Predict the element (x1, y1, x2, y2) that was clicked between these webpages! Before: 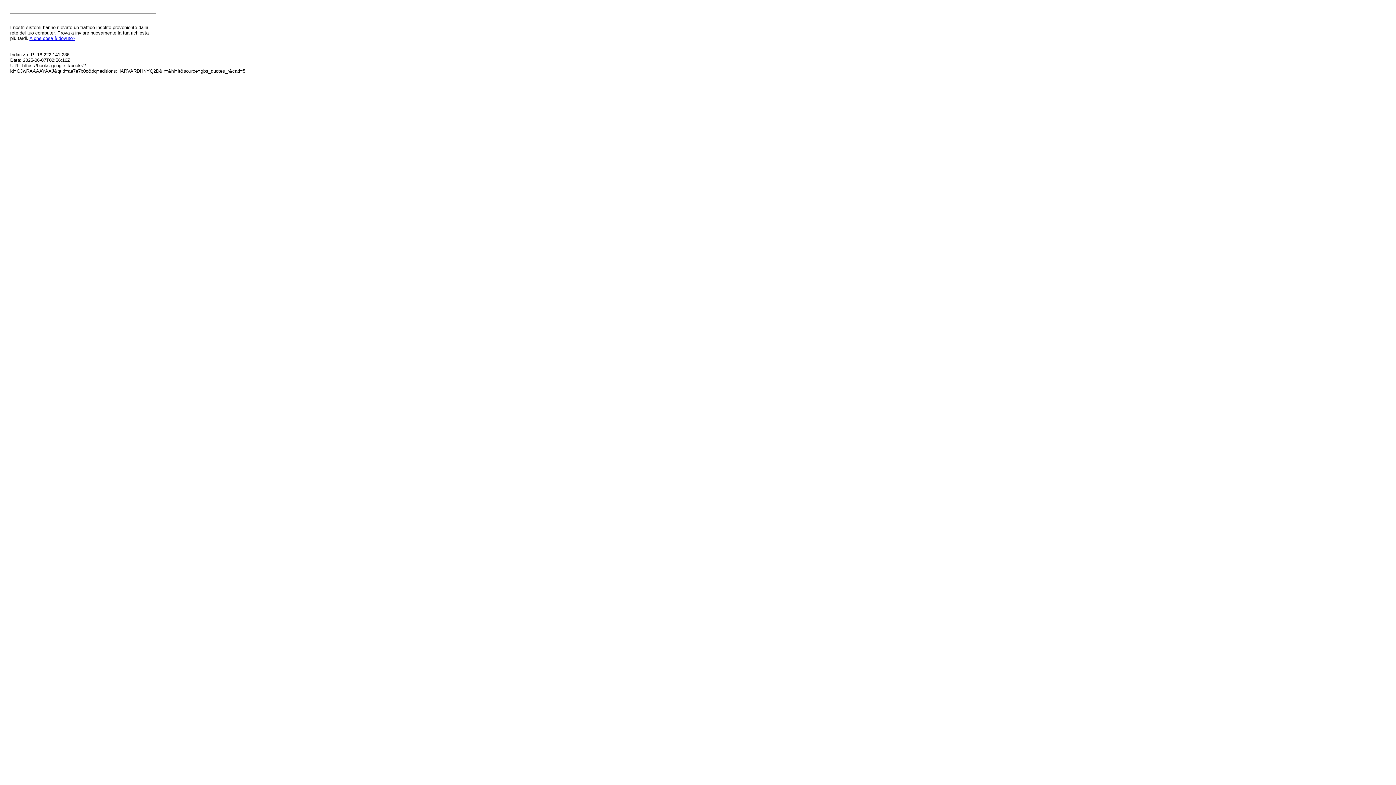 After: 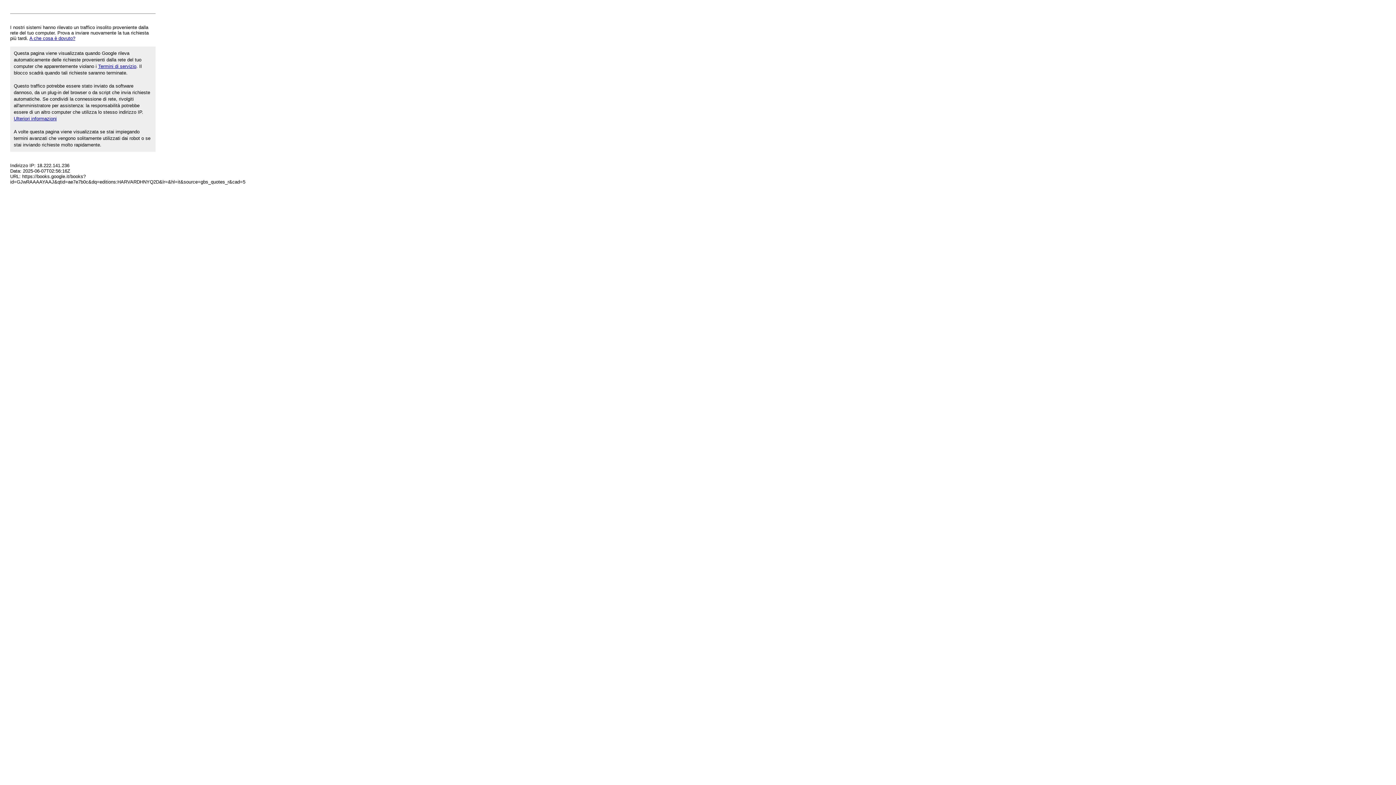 Action: bbox: (29, 35, 75, 41) label: A che cosa è dovuto?